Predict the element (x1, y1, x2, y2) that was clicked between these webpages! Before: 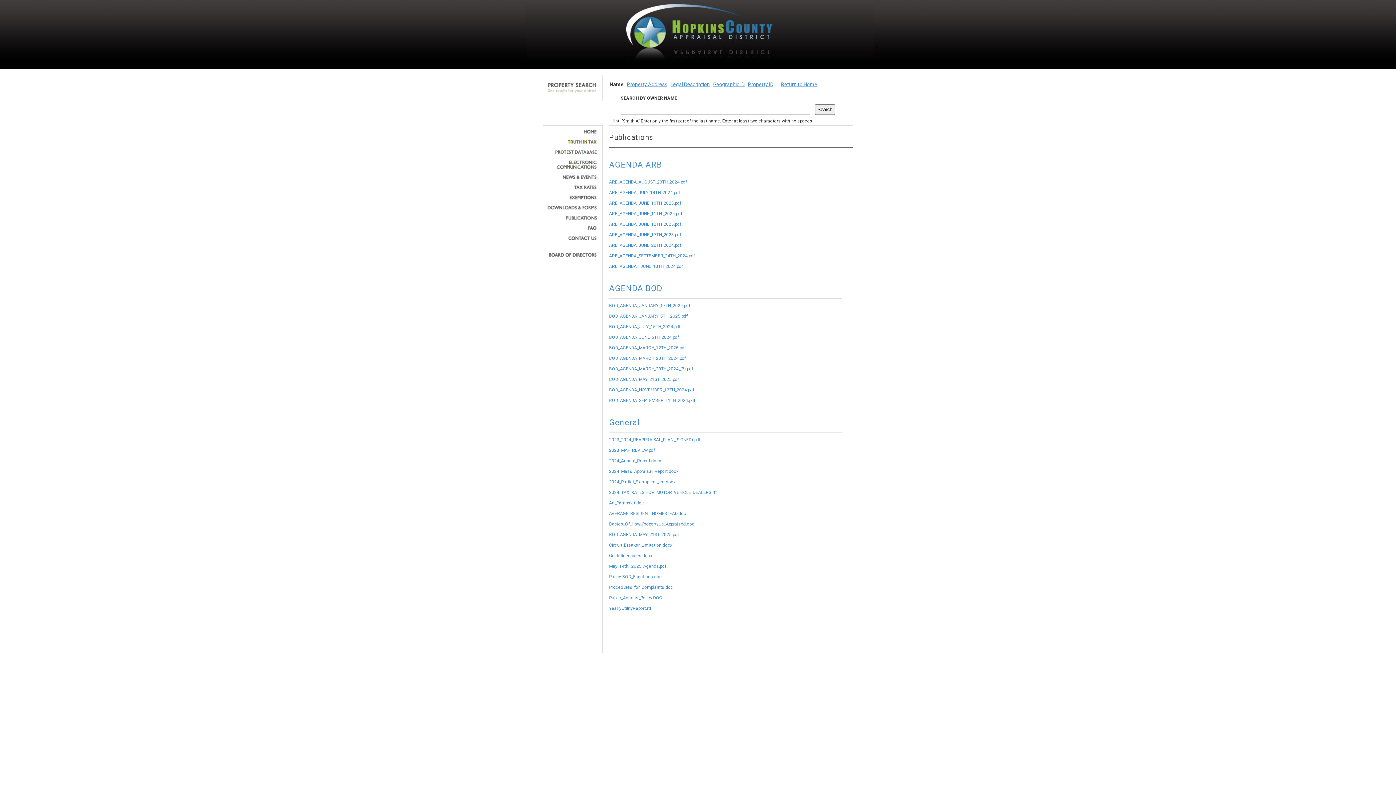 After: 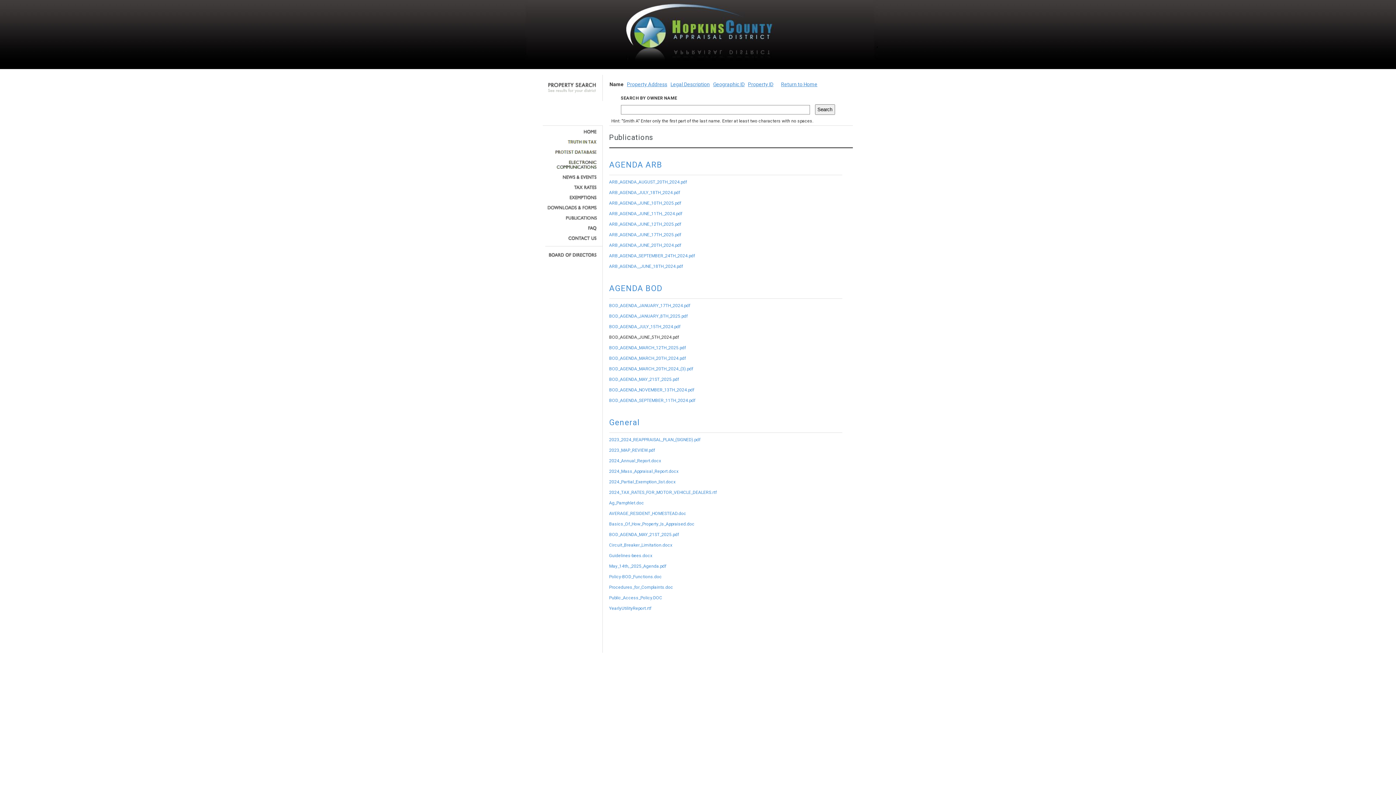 Action: bbox: (609, 334, 679, 340) label: BOD_AGENDA_JUNE_5TH_2024.pdf